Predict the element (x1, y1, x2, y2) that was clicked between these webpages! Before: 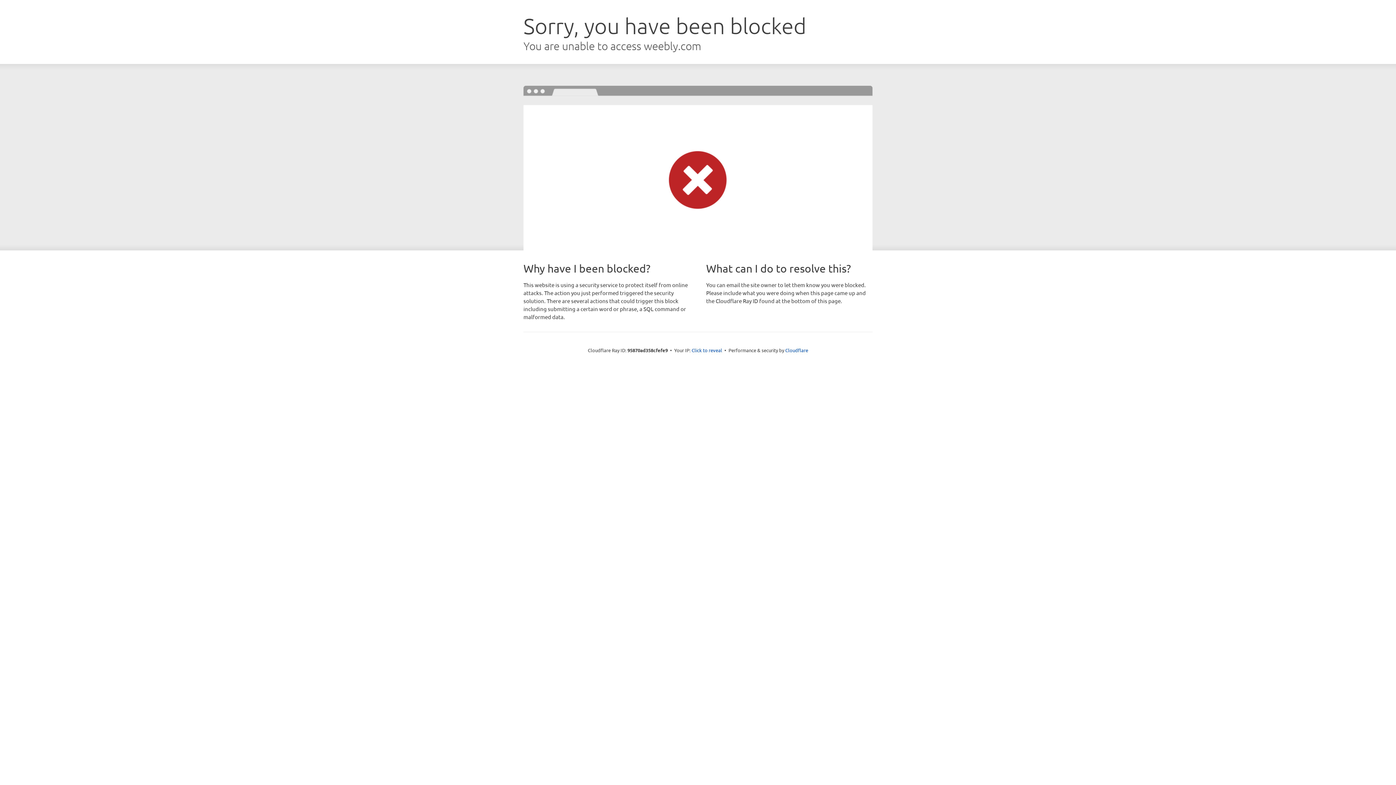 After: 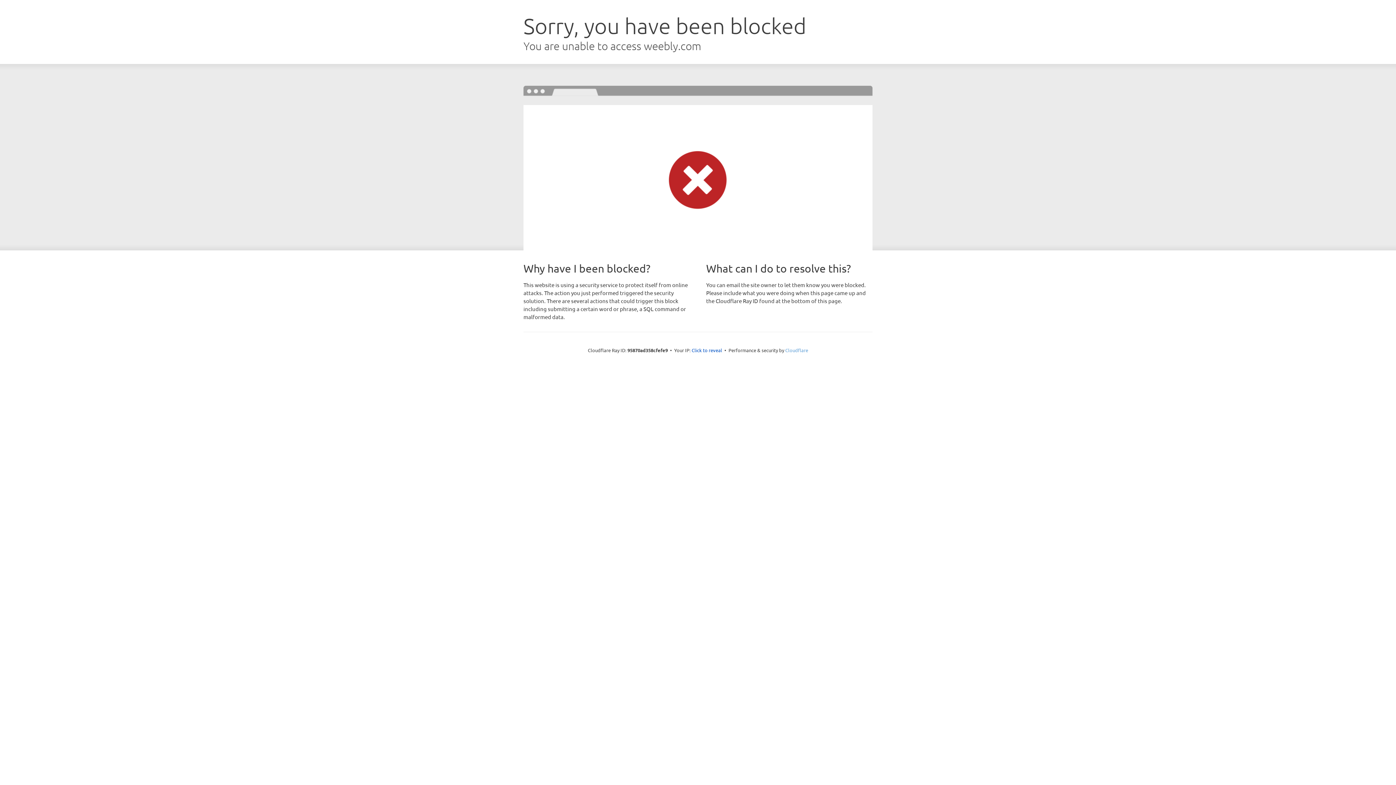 Action: bbox: (785, 347, 808, 353) label: Cloudflare